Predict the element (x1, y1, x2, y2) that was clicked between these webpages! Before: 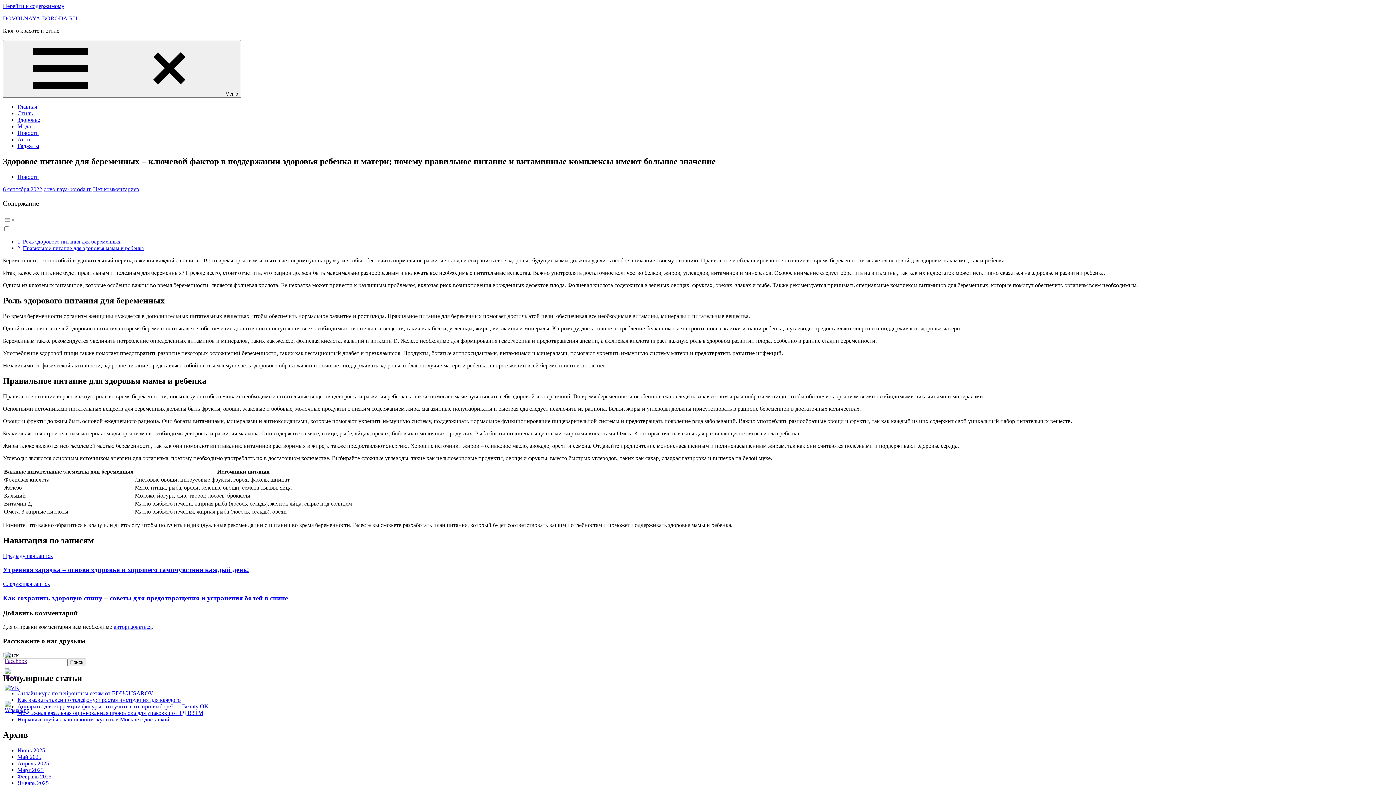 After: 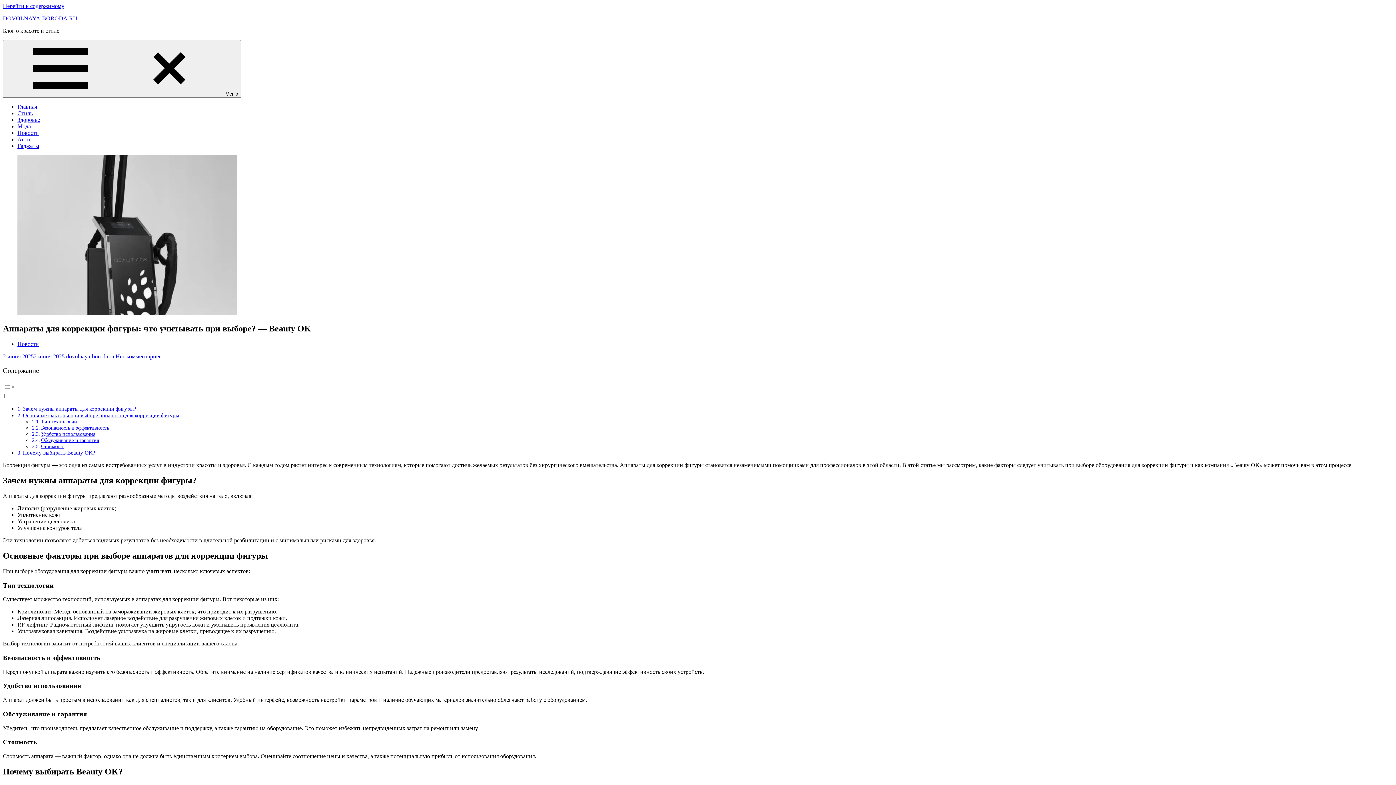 Action: bbox: (17, 703, 208, 709) label: Аппараты для коррекции фигуры: что учитывать при выборе? — Beauty OK